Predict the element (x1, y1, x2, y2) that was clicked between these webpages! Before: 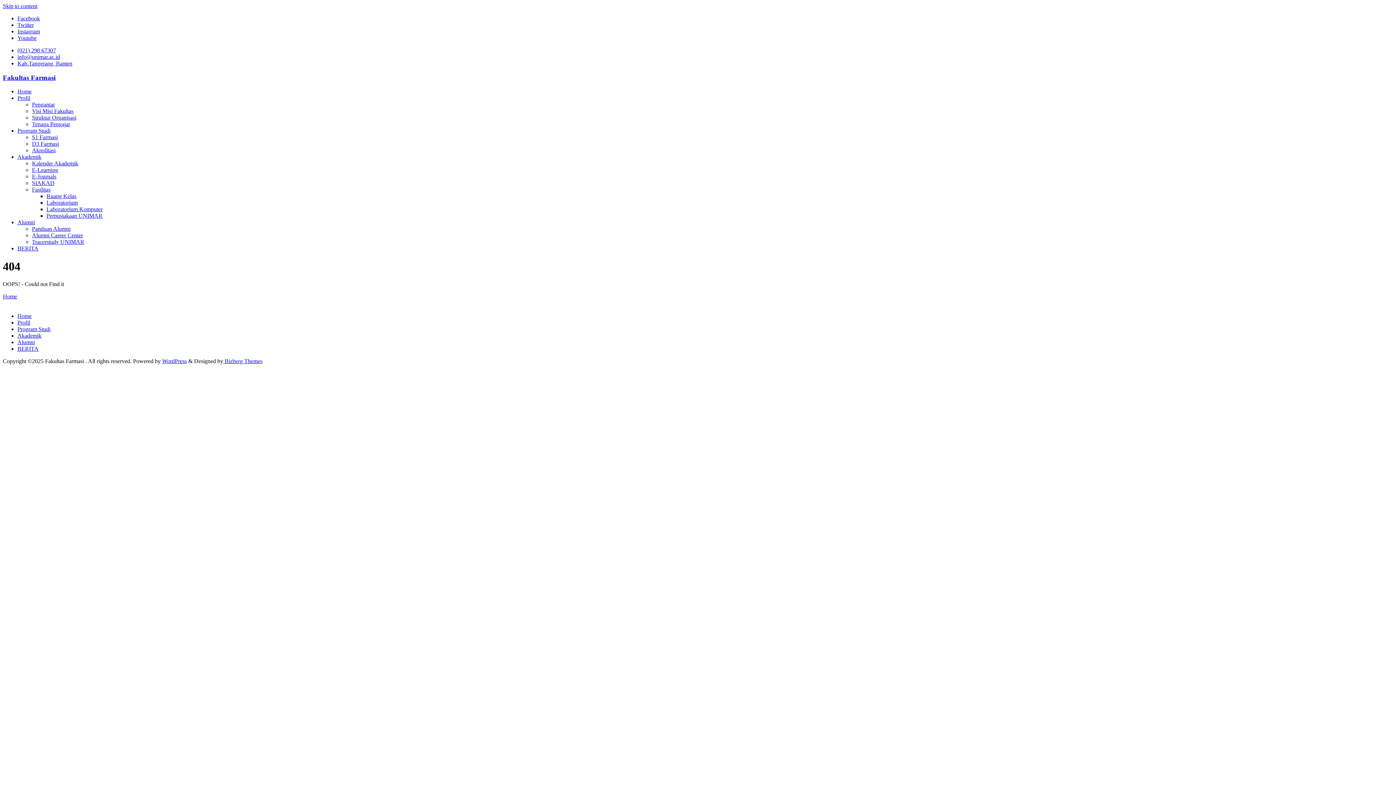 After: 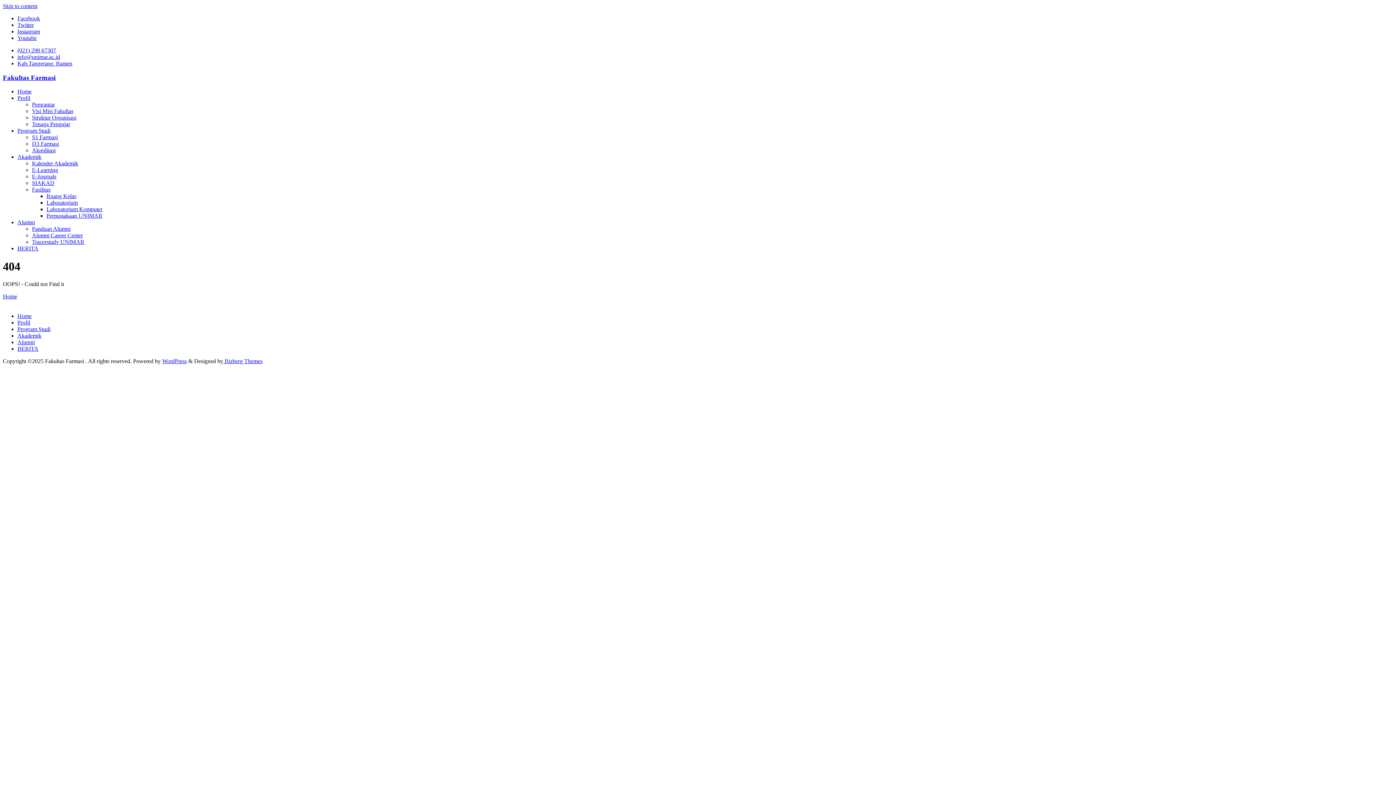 Action: bbox: (162, 358, 186, 364) label: WordPress